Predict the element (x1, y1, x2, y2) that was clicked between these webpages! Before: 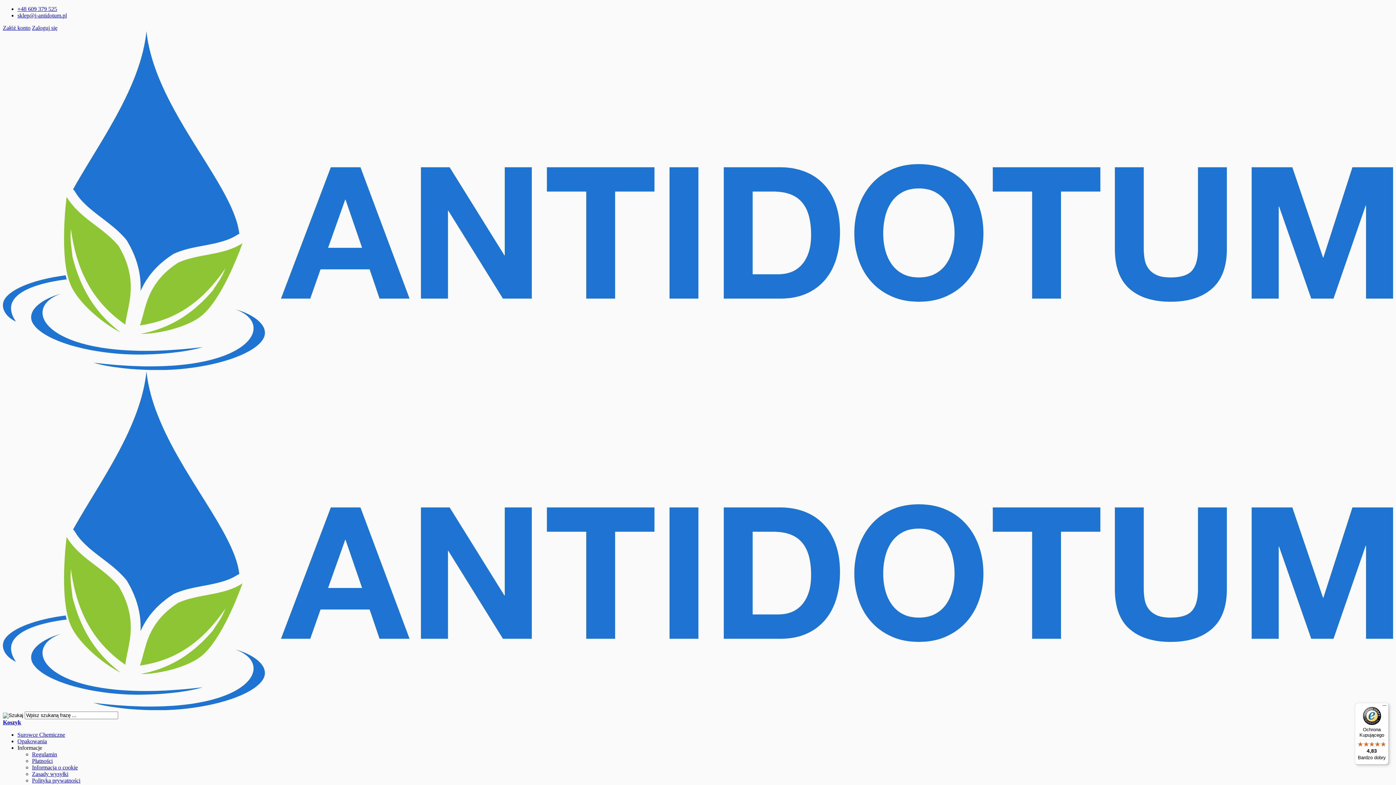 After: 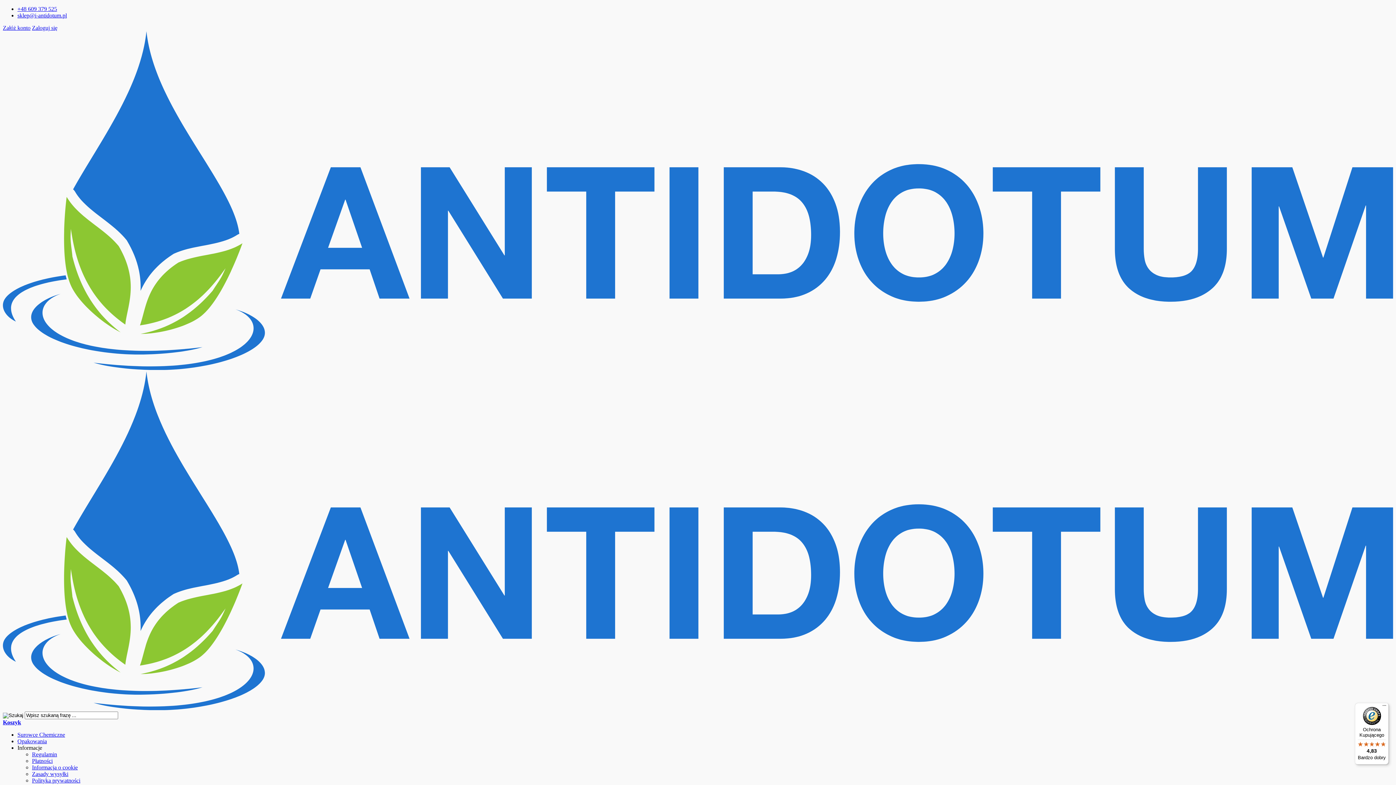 Action: bbox: (32, 764, 77, 770) label: Informacja o cookie